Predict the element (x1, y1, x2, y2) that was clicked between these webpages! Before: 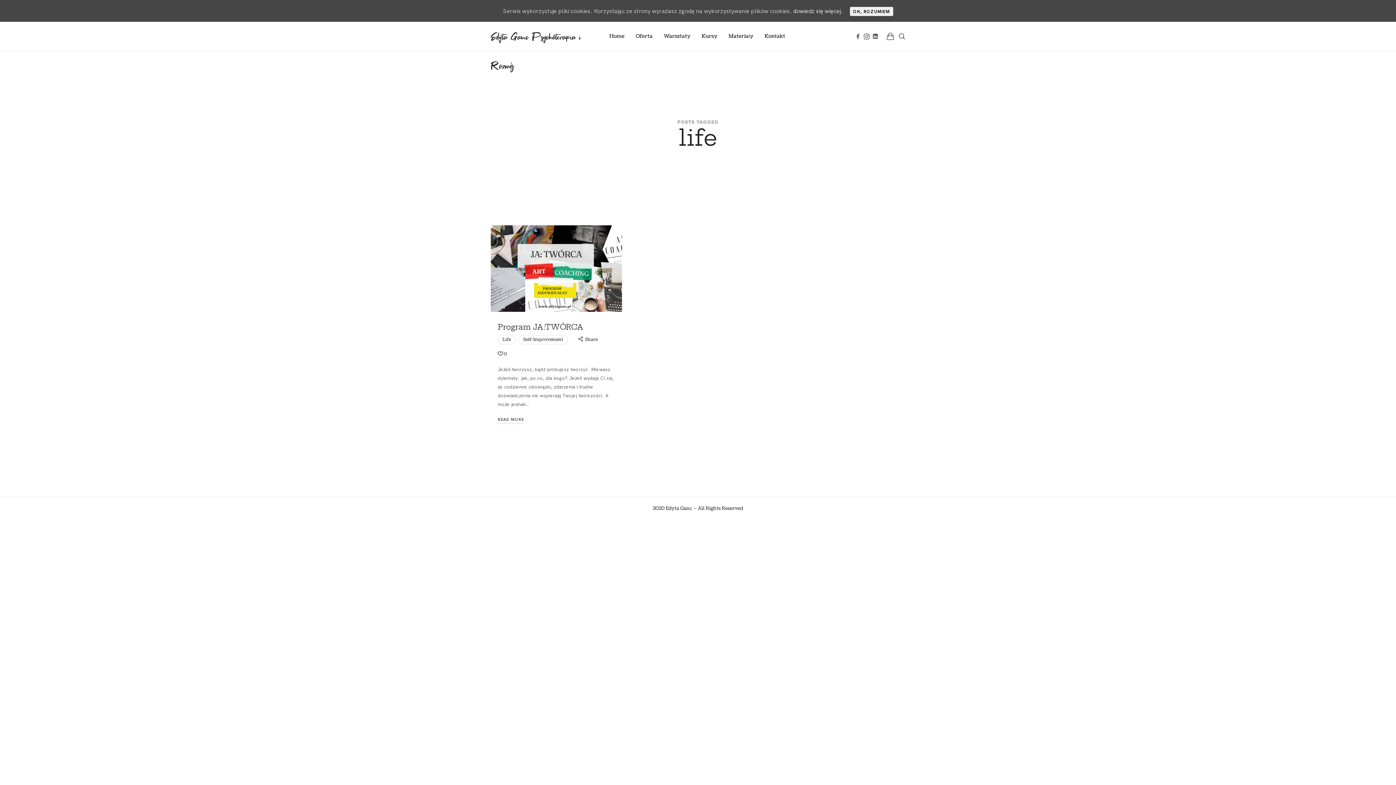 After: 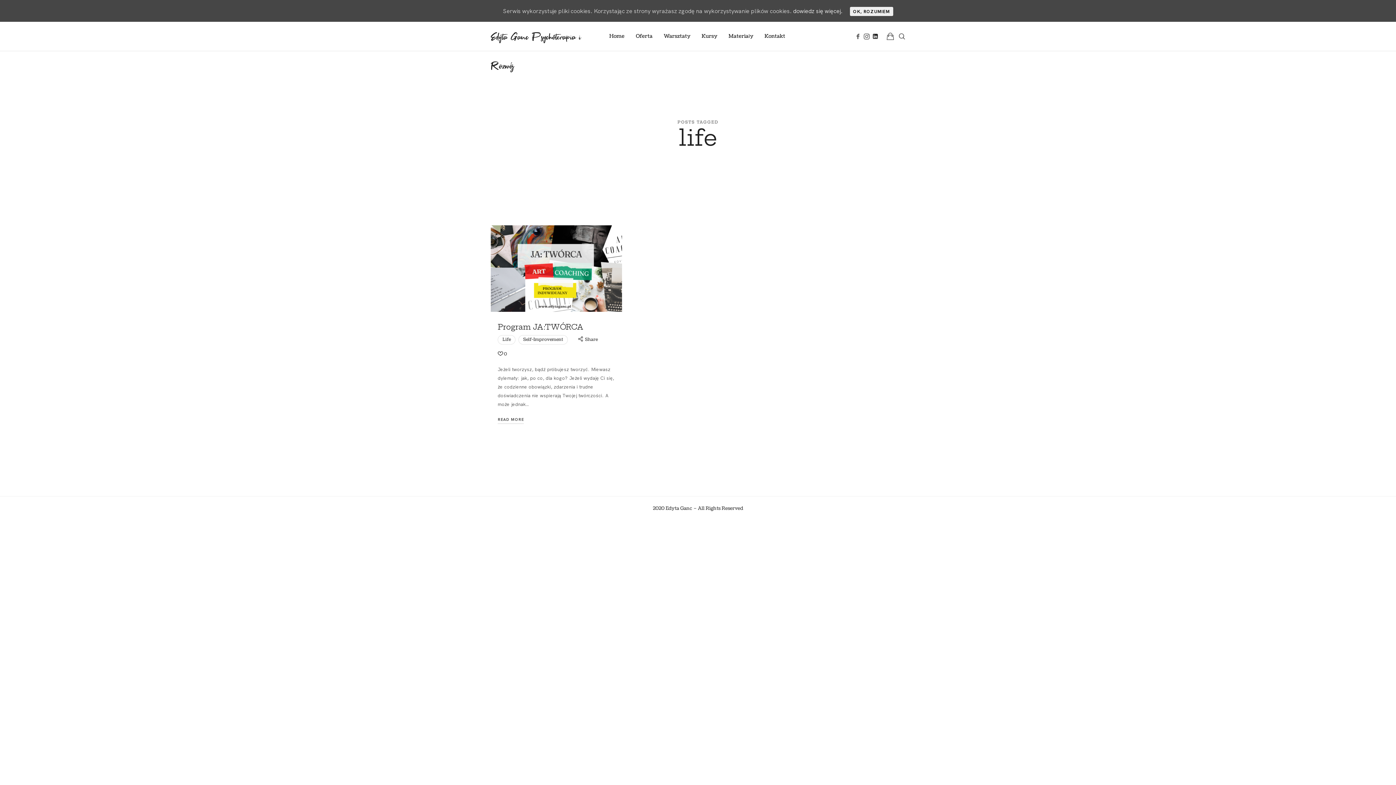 Action: bbox: (871, 30, 880, 41)